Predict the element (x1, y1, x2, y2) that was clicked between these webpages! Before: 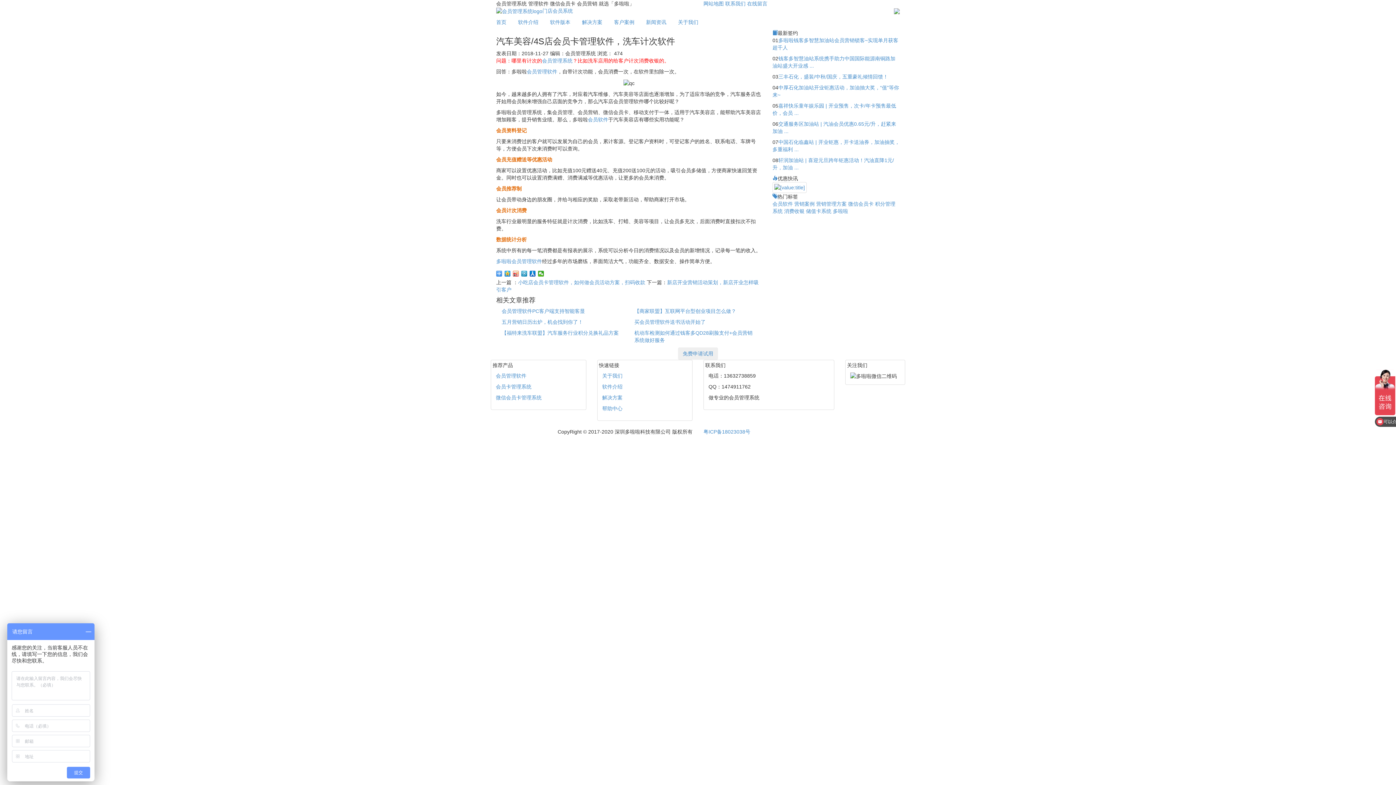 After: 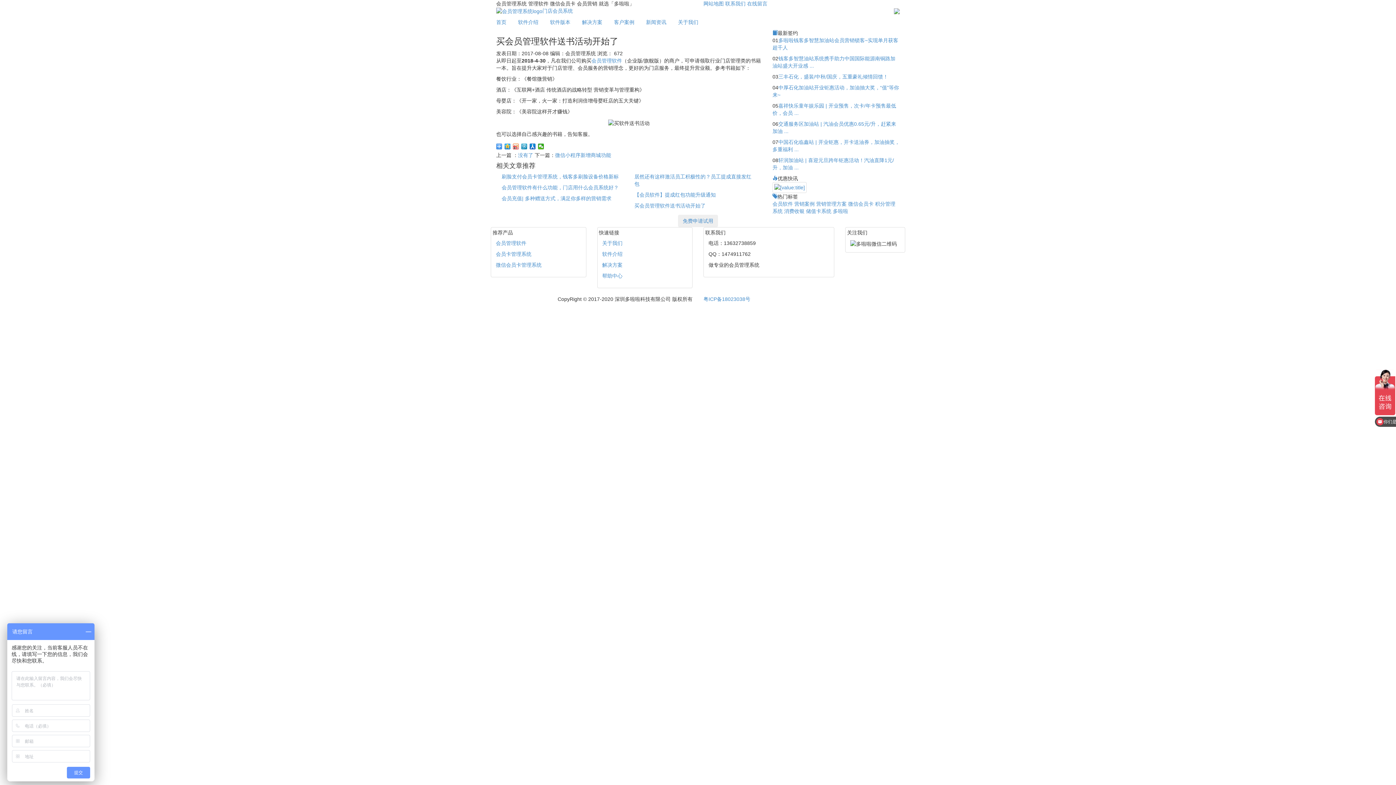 Action: bbox: (634, 319, 705, 324) label: 买会员管理软件送书活动开始了